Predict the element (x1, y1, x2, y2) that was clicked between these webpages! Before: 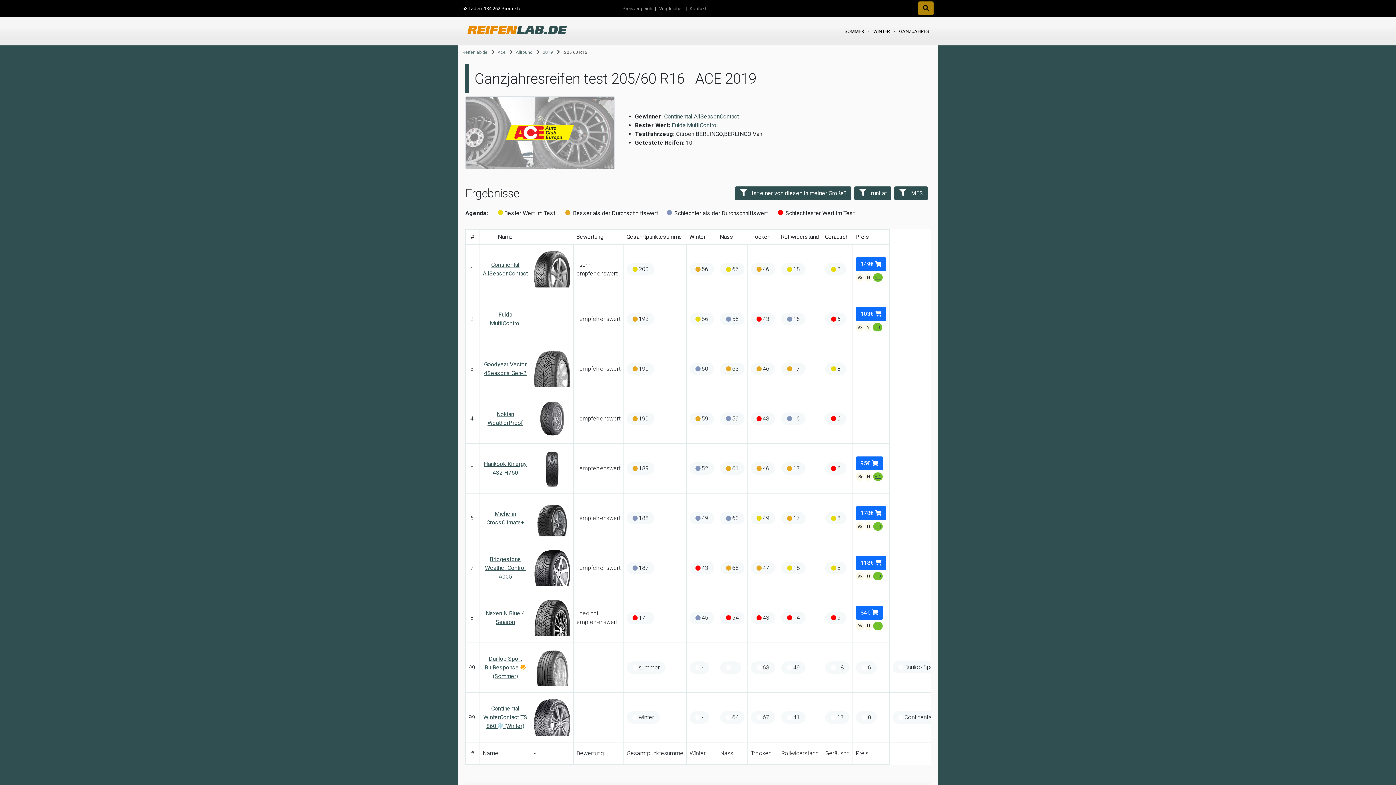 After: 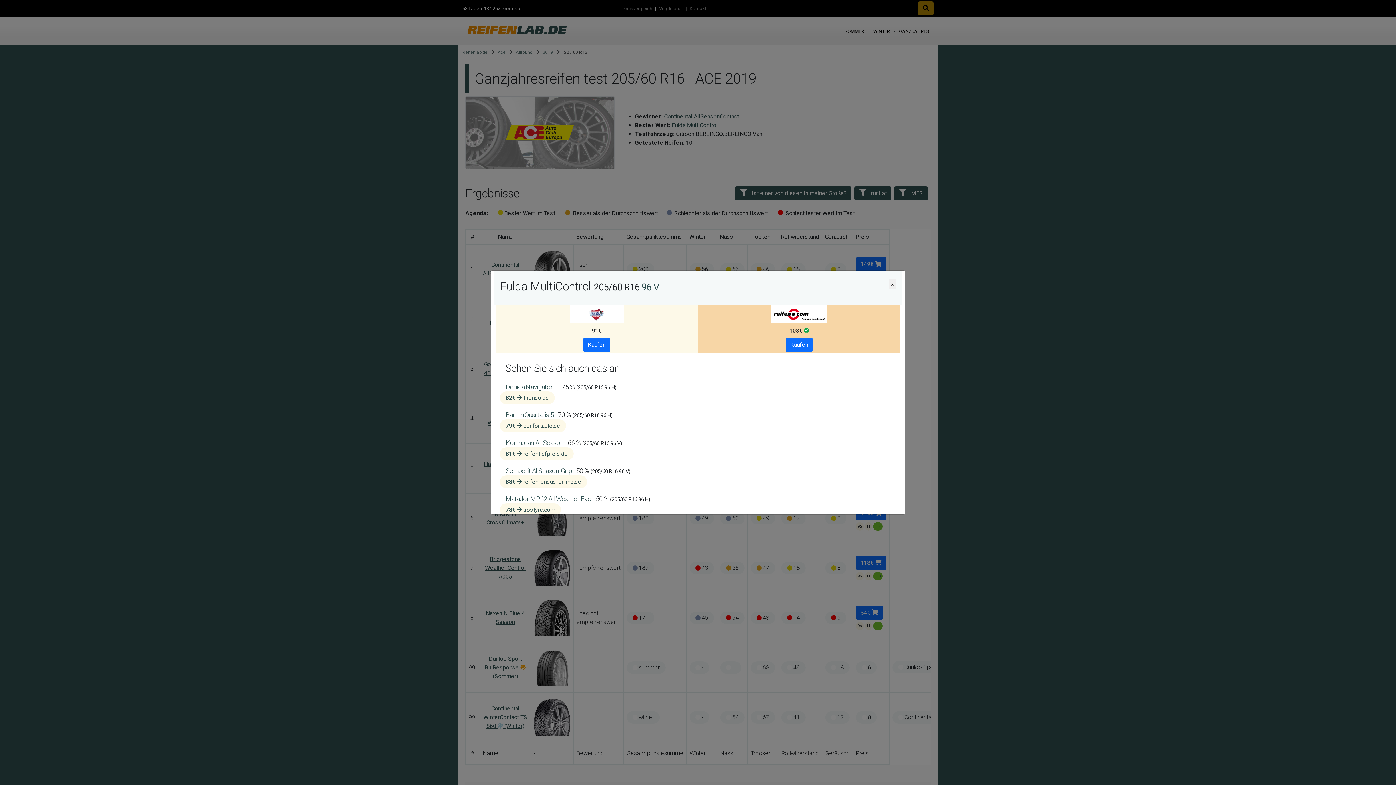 Action: label: 103€  bbox: (856, 307, 886, 321)